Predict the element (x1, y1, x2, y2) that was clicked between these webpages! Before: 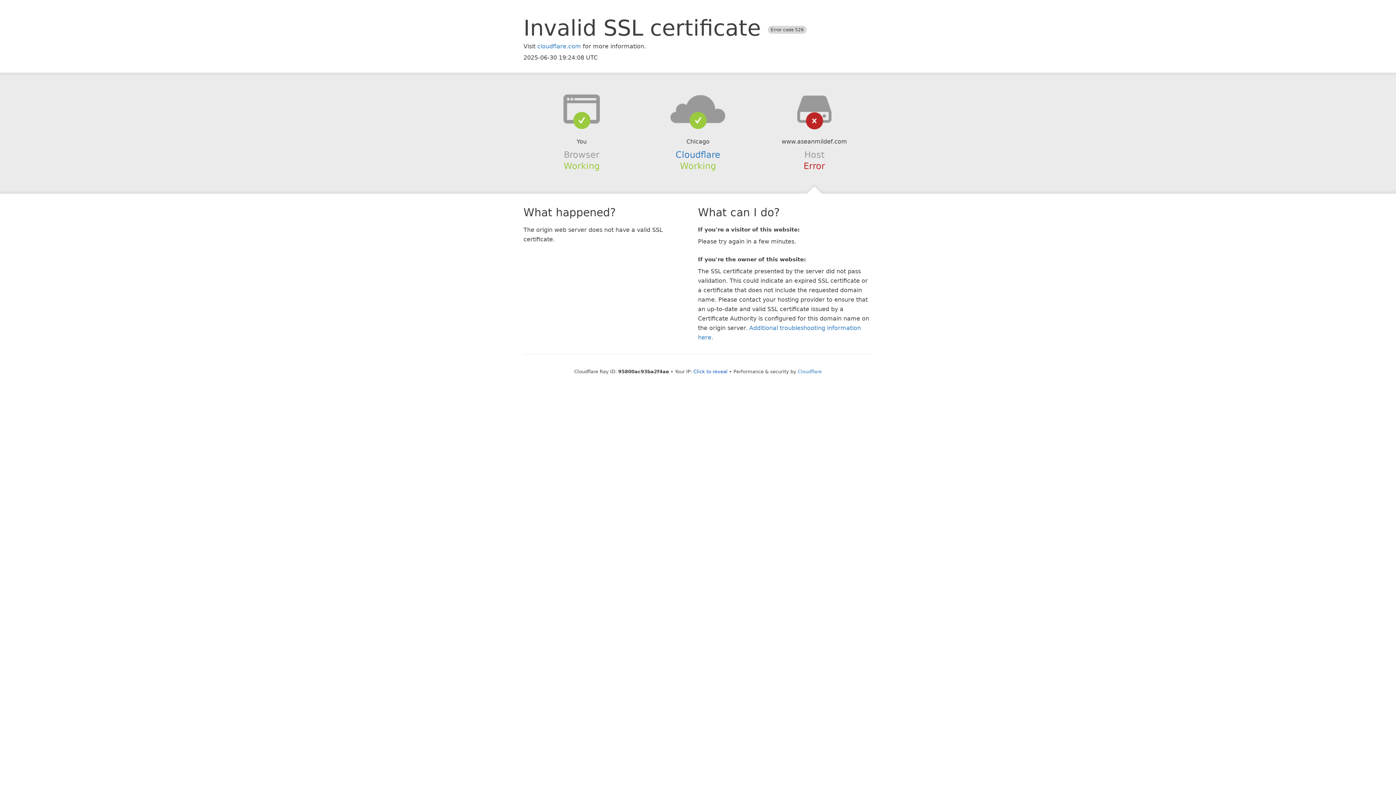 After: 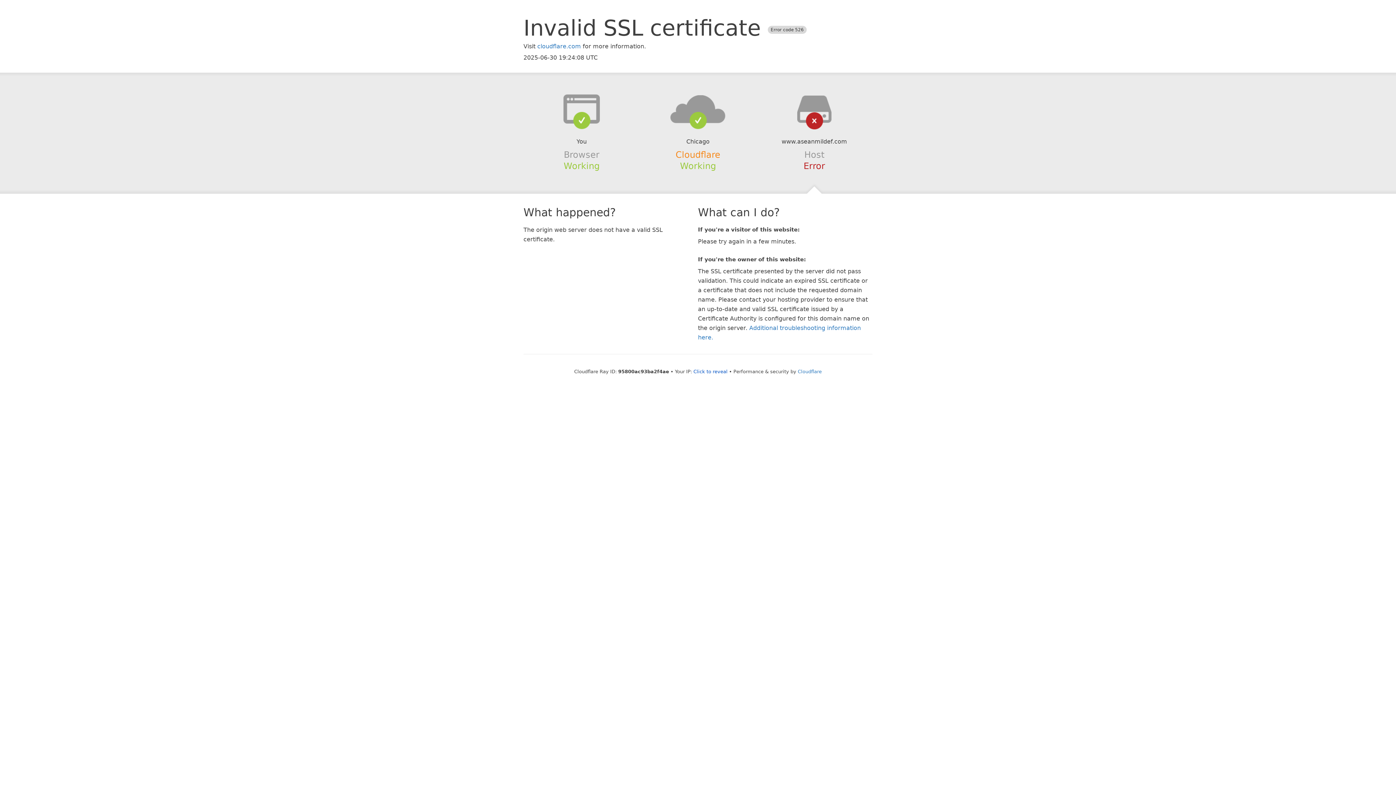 Action: bbox: (675, 149, 720, 159) label: Cloudflare